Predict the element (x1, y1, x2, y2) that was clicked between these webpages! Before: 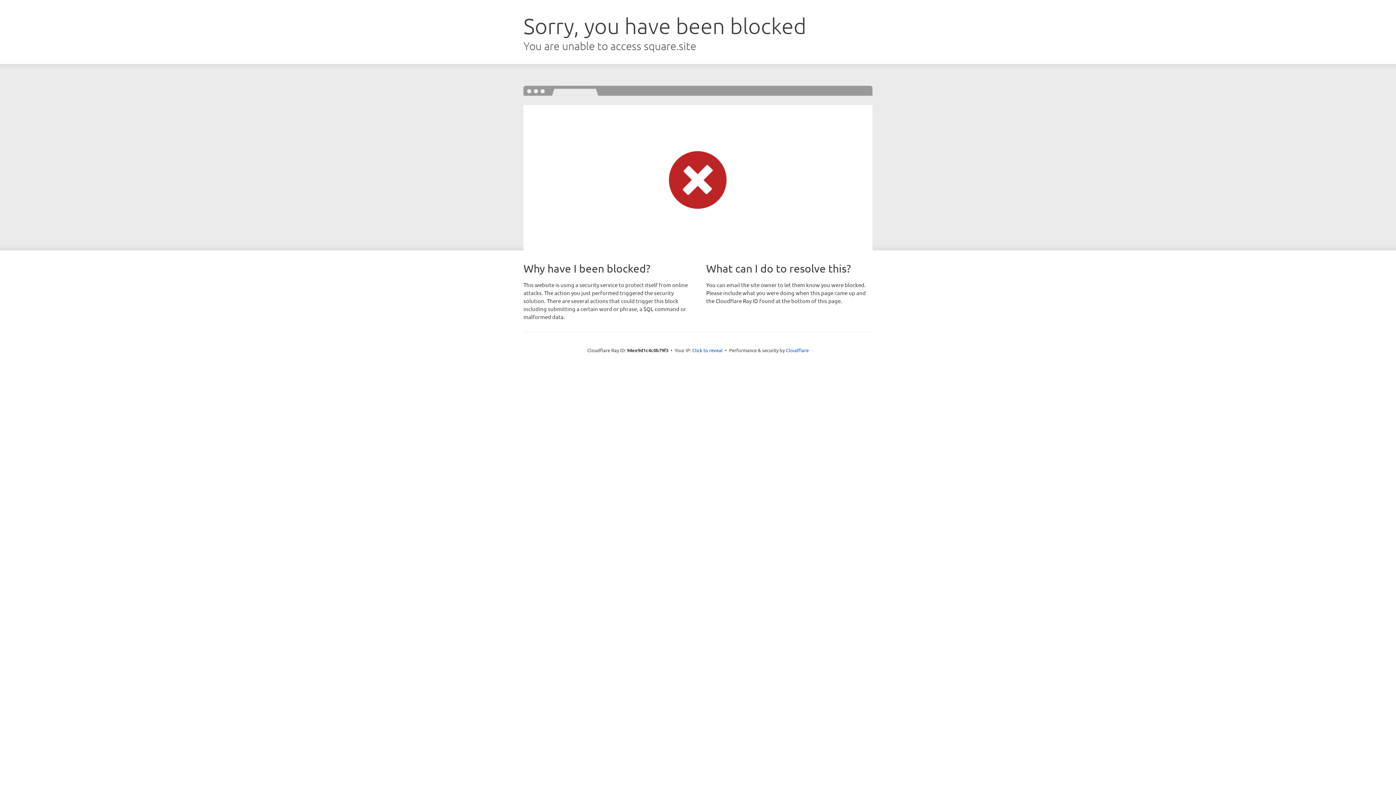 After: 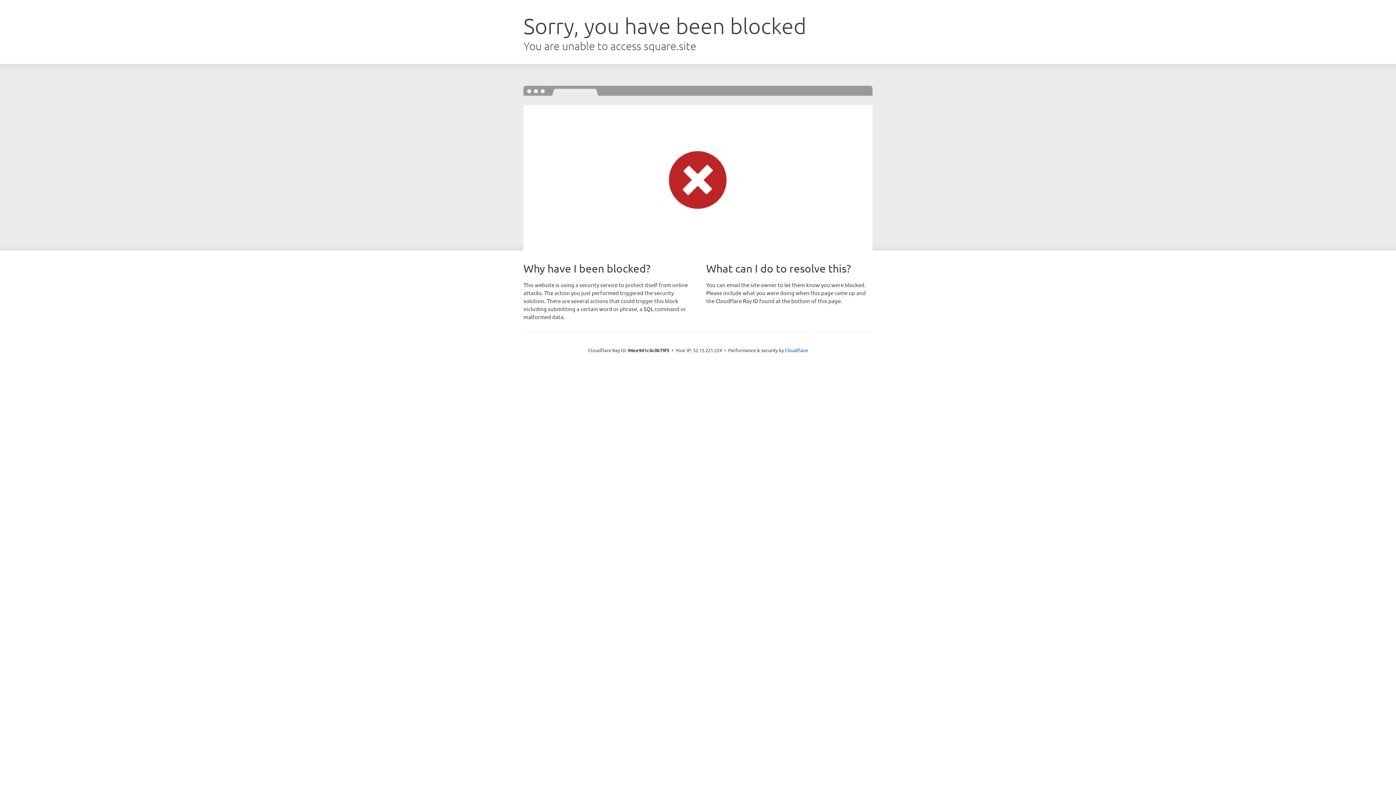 Action: label: Click to reveal bbox: (692, 346, 722, 353)